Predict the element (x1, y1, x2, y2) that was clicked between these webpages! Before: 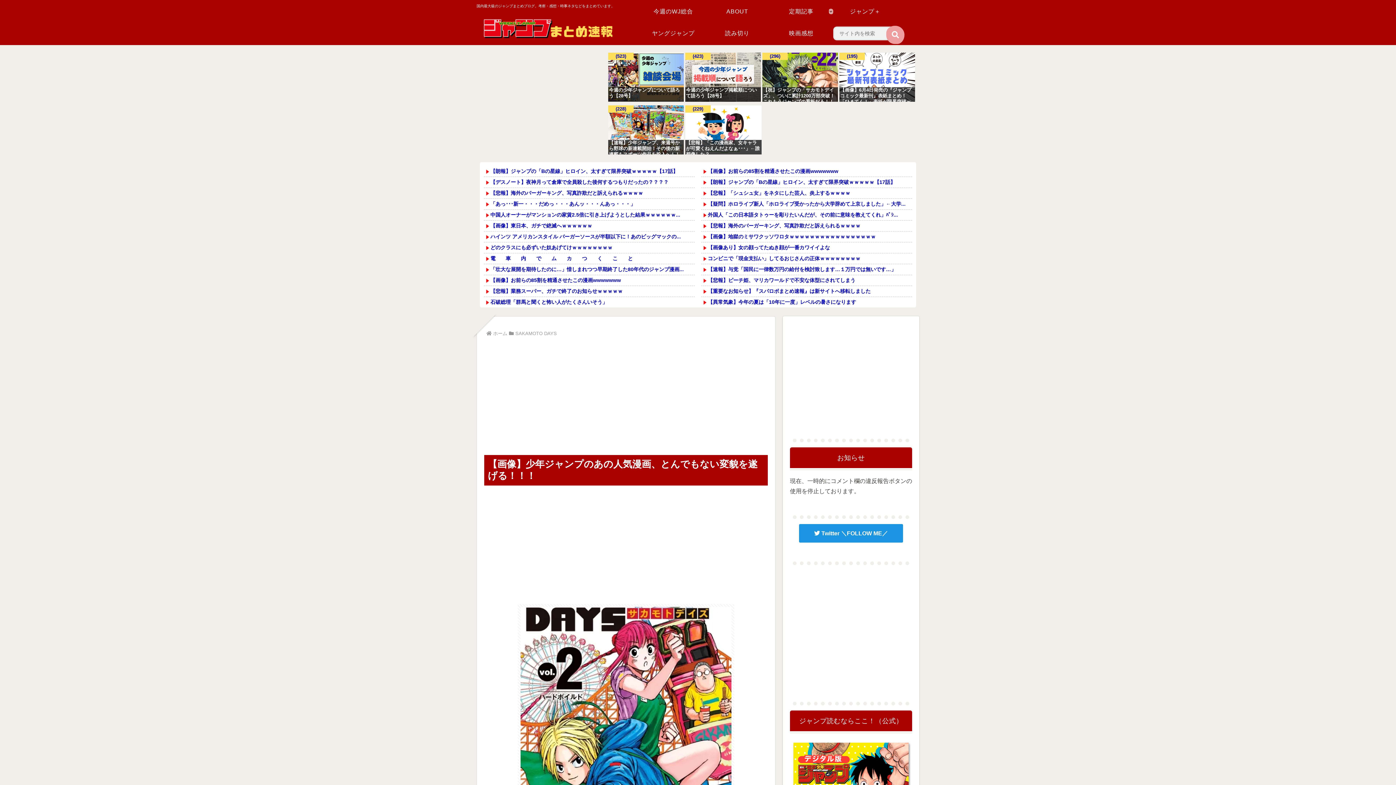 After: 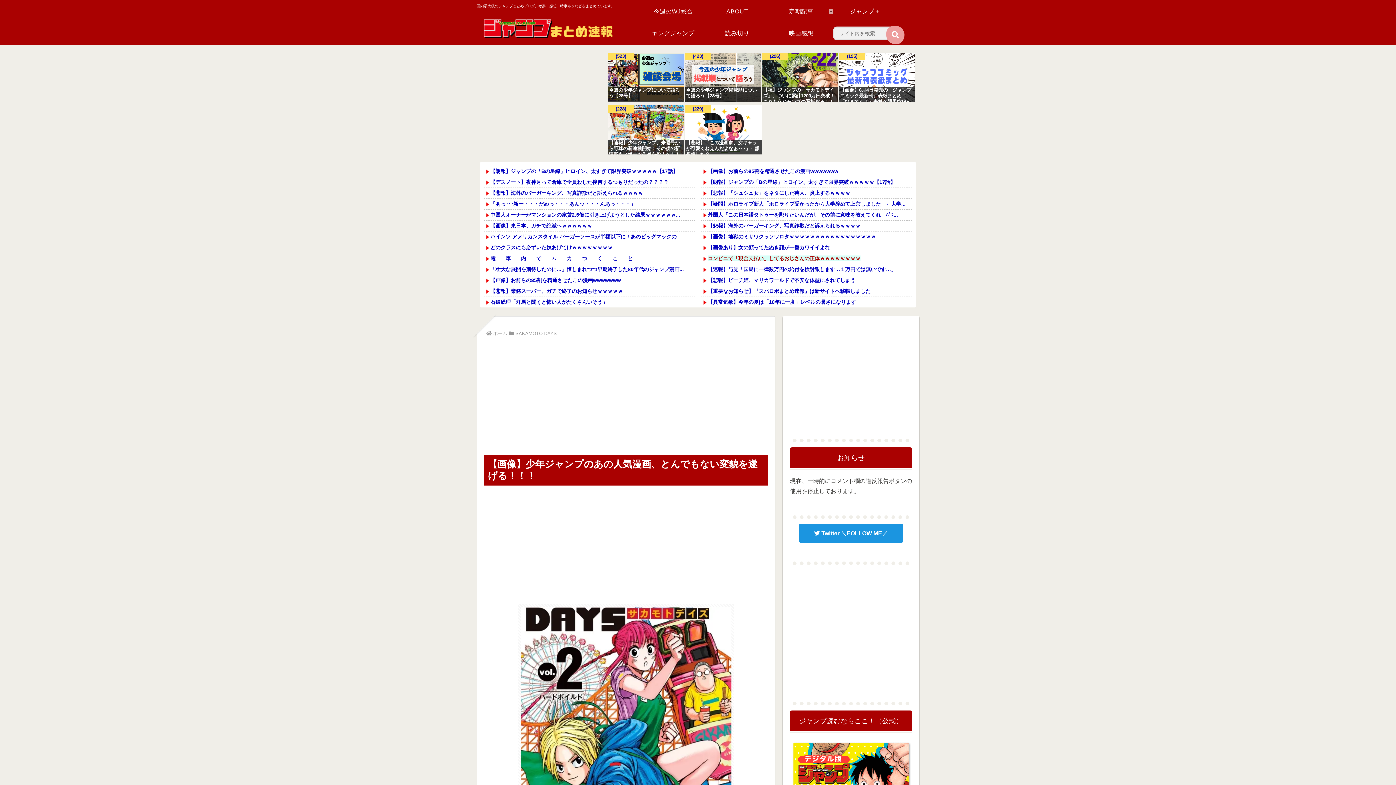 Action: label: コンビニで「現金支払い」してるおじさんの正体ｗｗｗｗｗｗｗｗ bbox: (708, 255, 860, 261)